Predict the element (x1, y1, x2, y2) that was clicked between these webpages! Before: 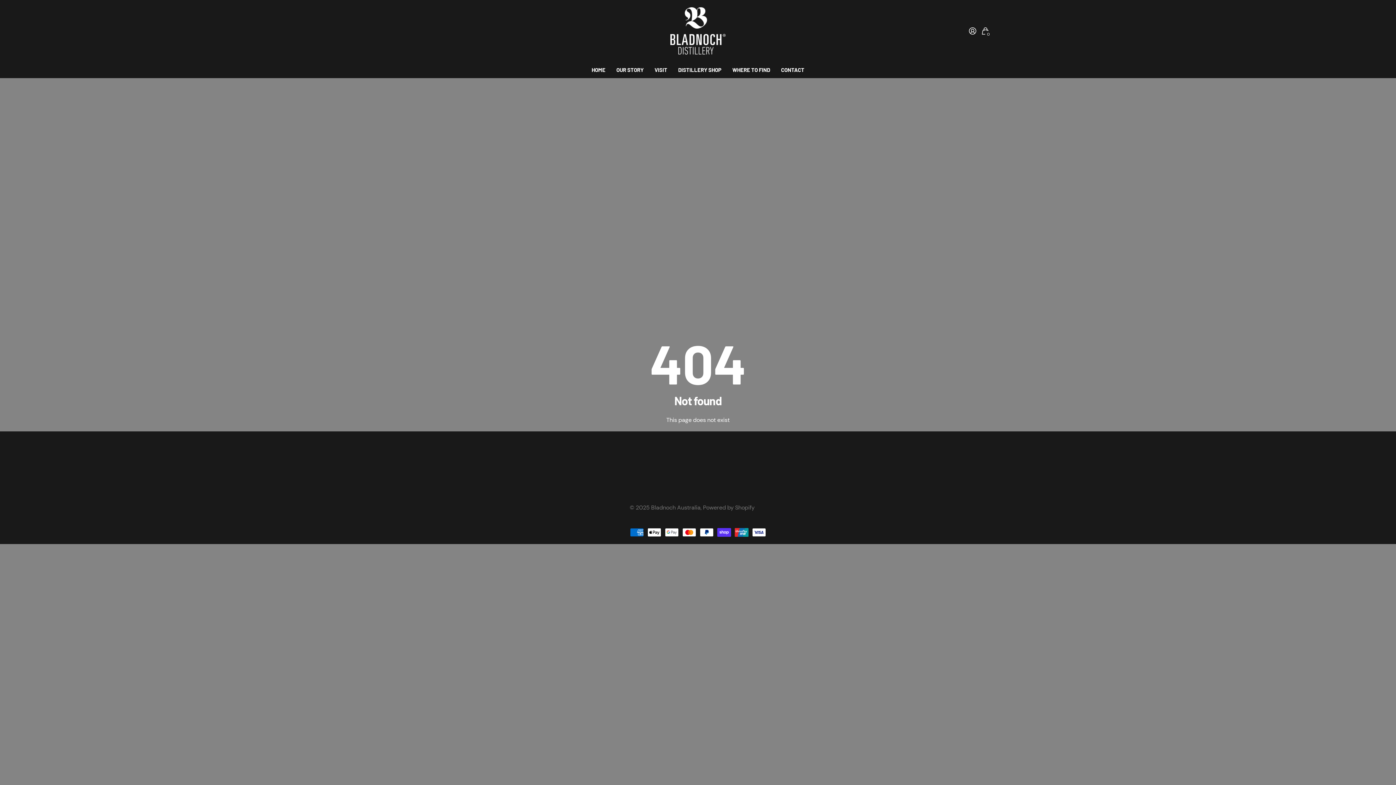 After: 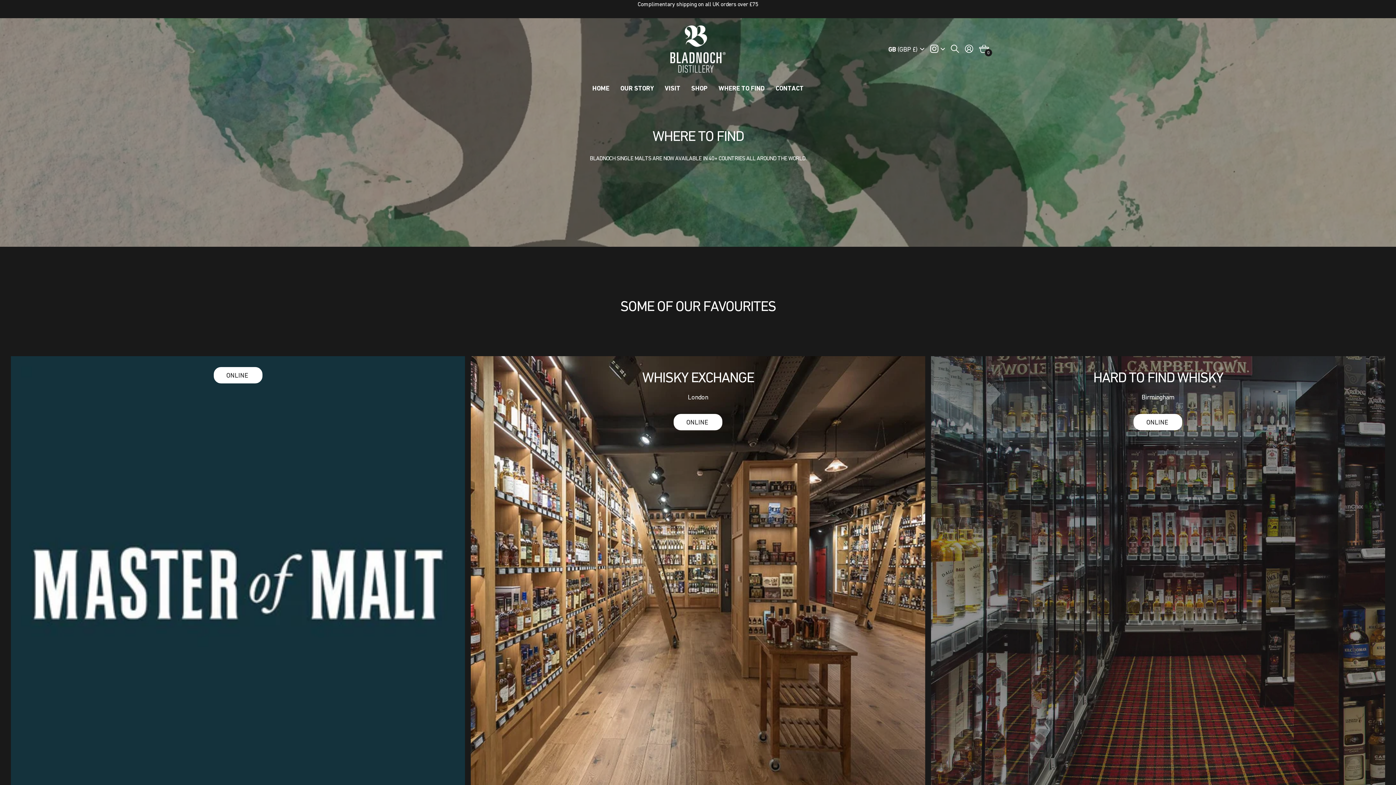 Action: bbox: (732, 61, 770, 78) label: WHERE TO FIND